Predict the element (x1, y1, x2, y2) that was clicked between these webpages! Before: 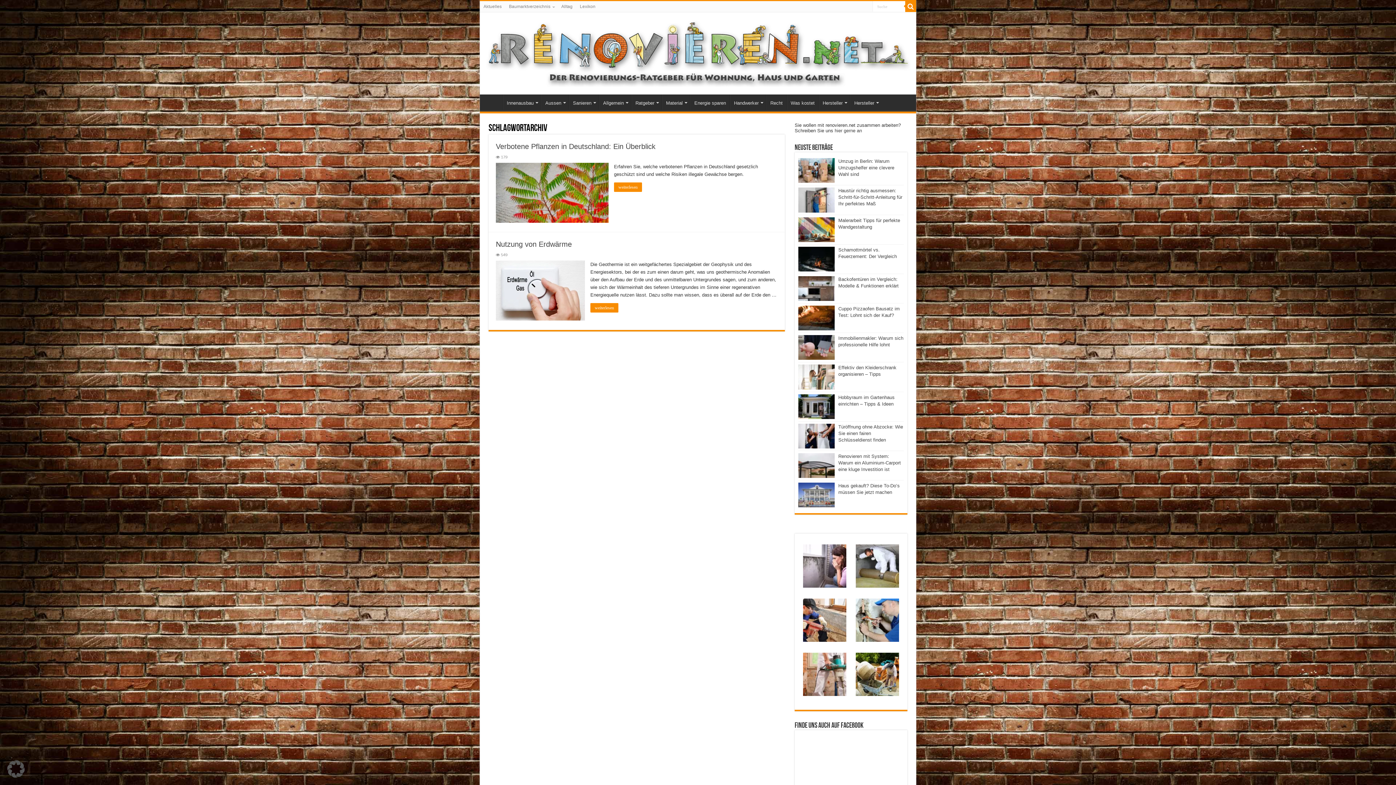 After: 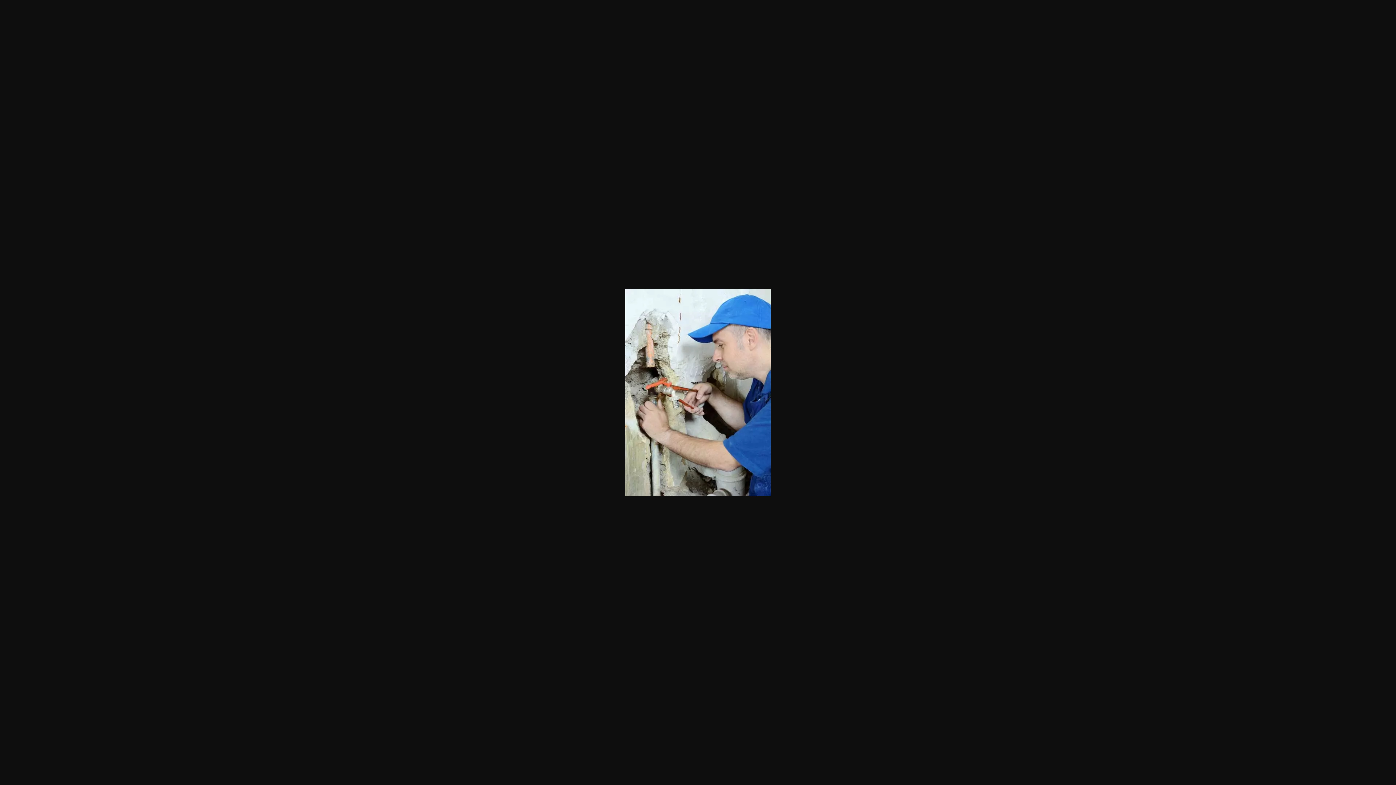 Action: bbox: (856, 617, 899, 622)